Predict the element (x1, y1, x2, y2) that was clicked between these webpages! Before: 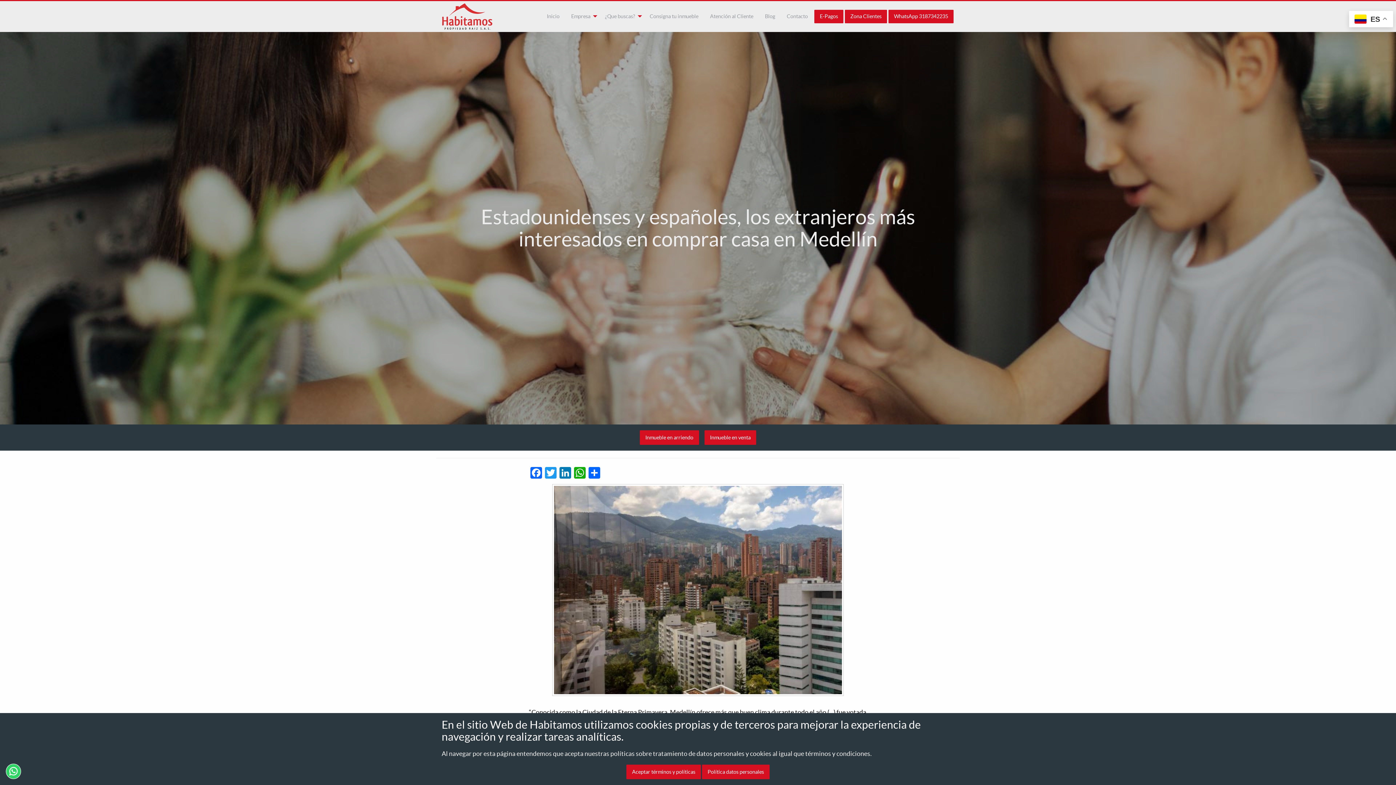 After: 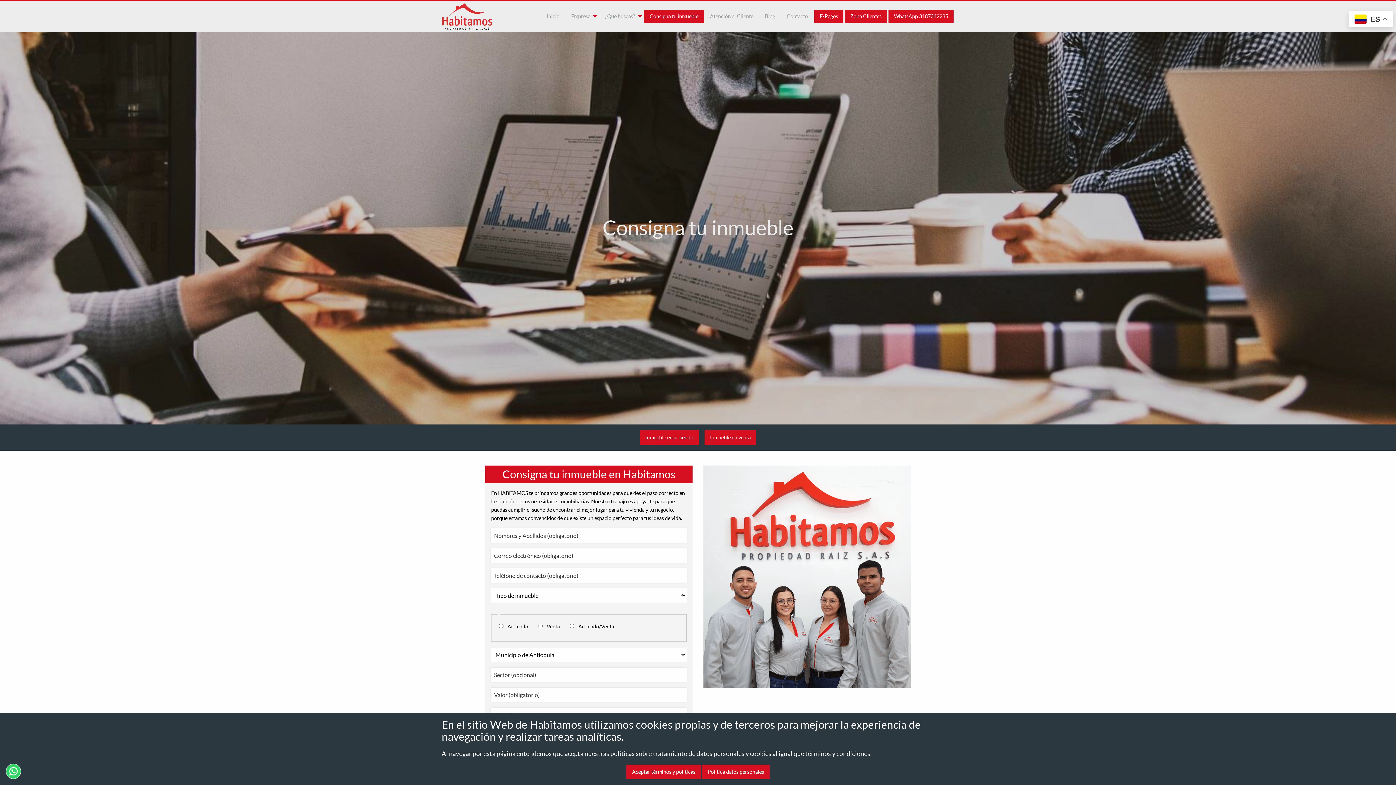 Action: label: Consigna tu inmueble bbox: (644, 9, 704, 23)